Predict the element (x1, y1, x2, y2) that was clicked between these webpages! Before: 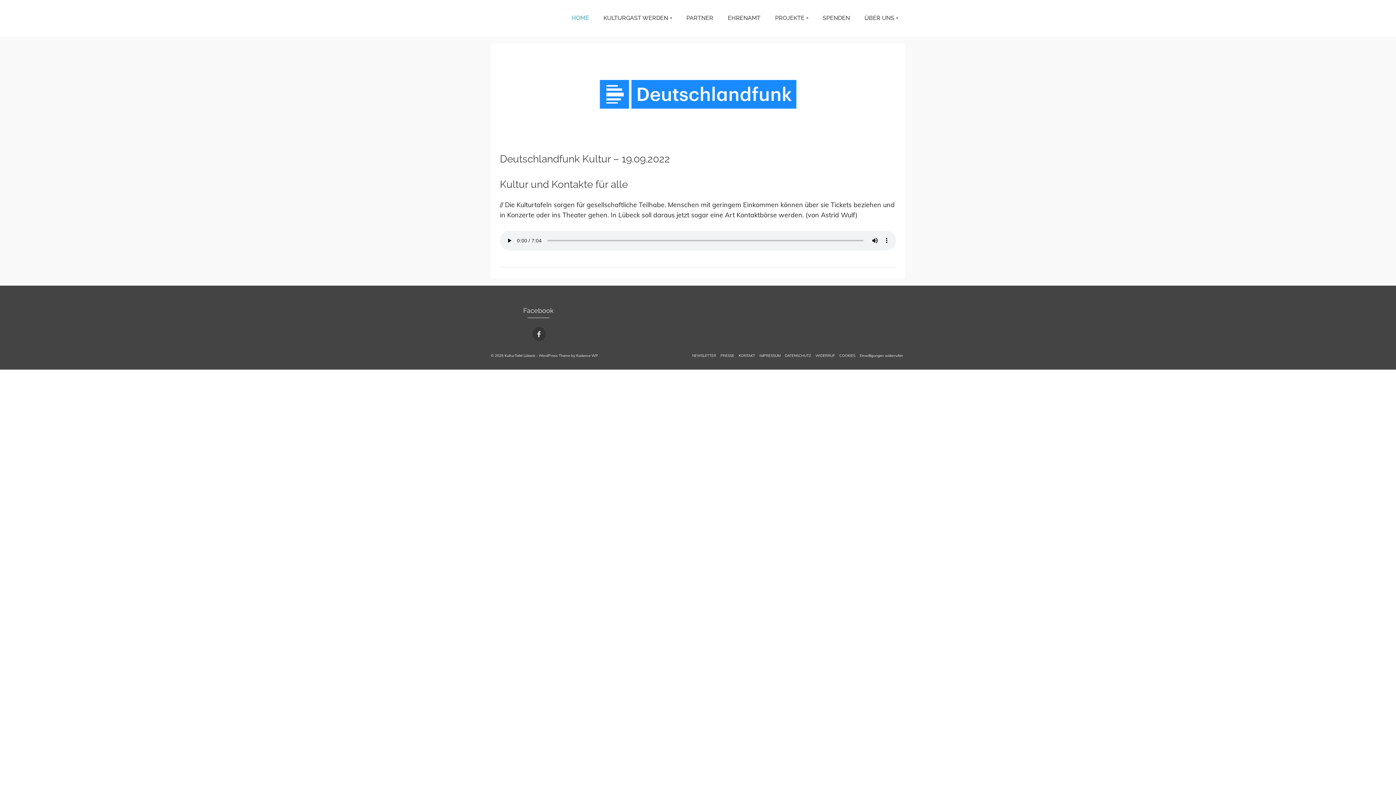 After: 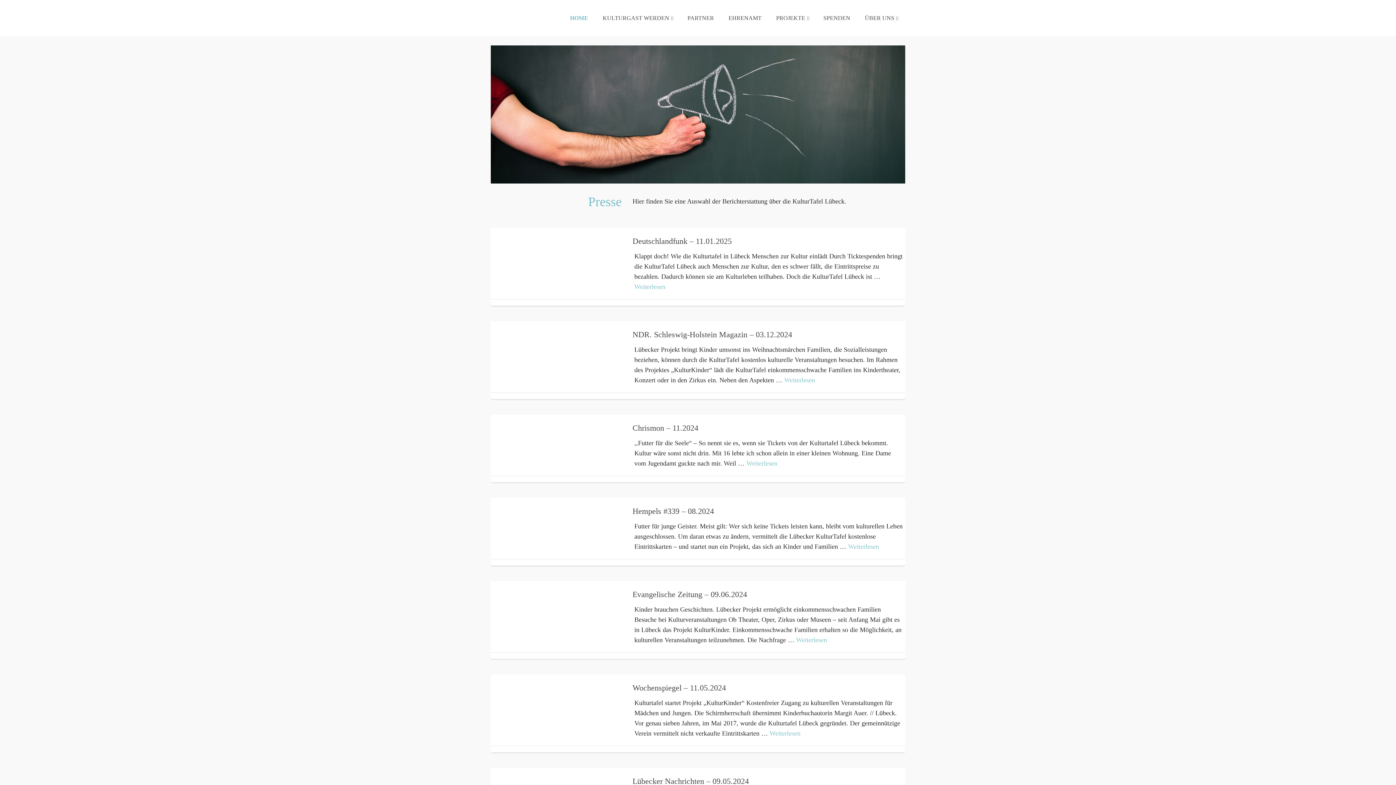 Action: label: PRESSE bbox: (718, 349, 736, 362)